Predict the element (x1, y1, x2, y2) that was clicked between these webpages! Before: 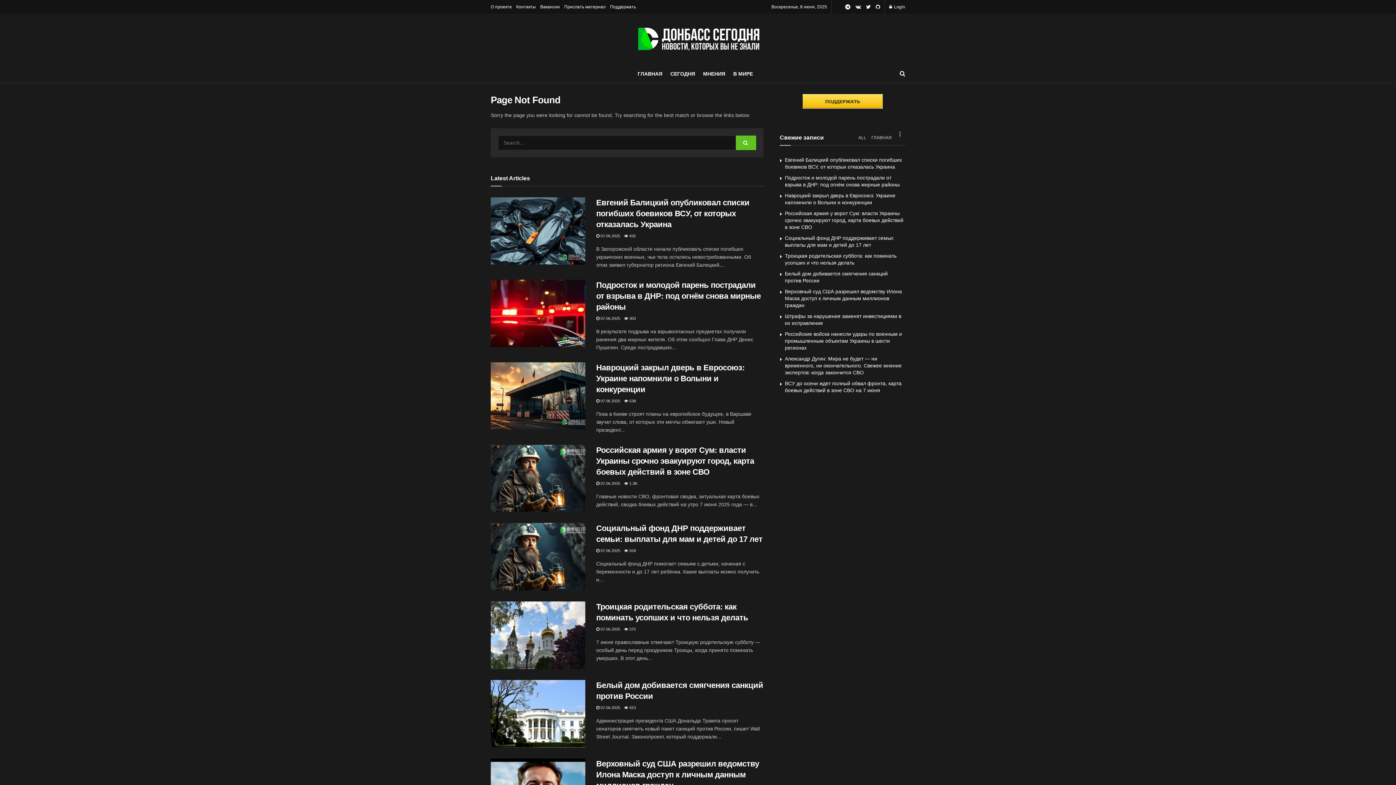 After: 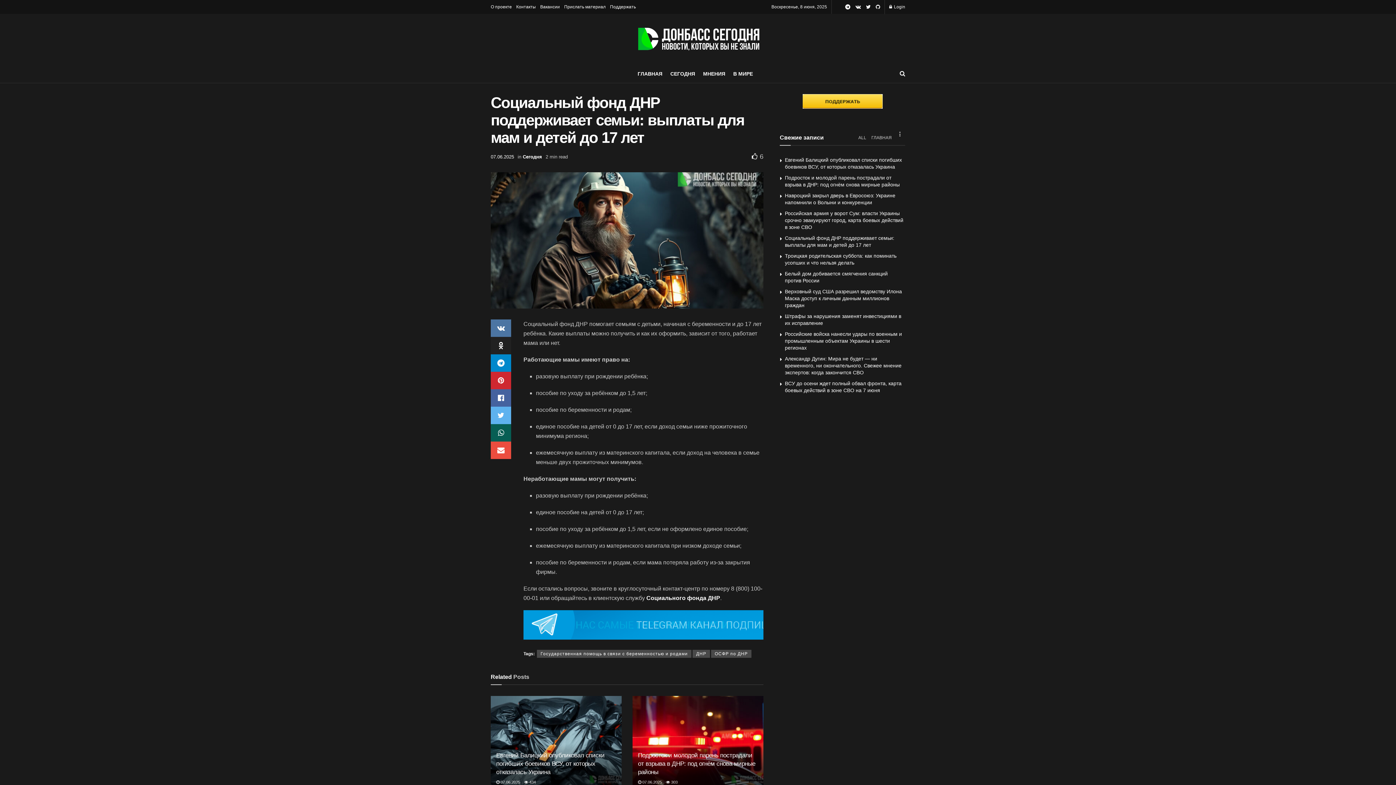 Action: bbox: (596, 548, 620, 553) label:  07.06.2025